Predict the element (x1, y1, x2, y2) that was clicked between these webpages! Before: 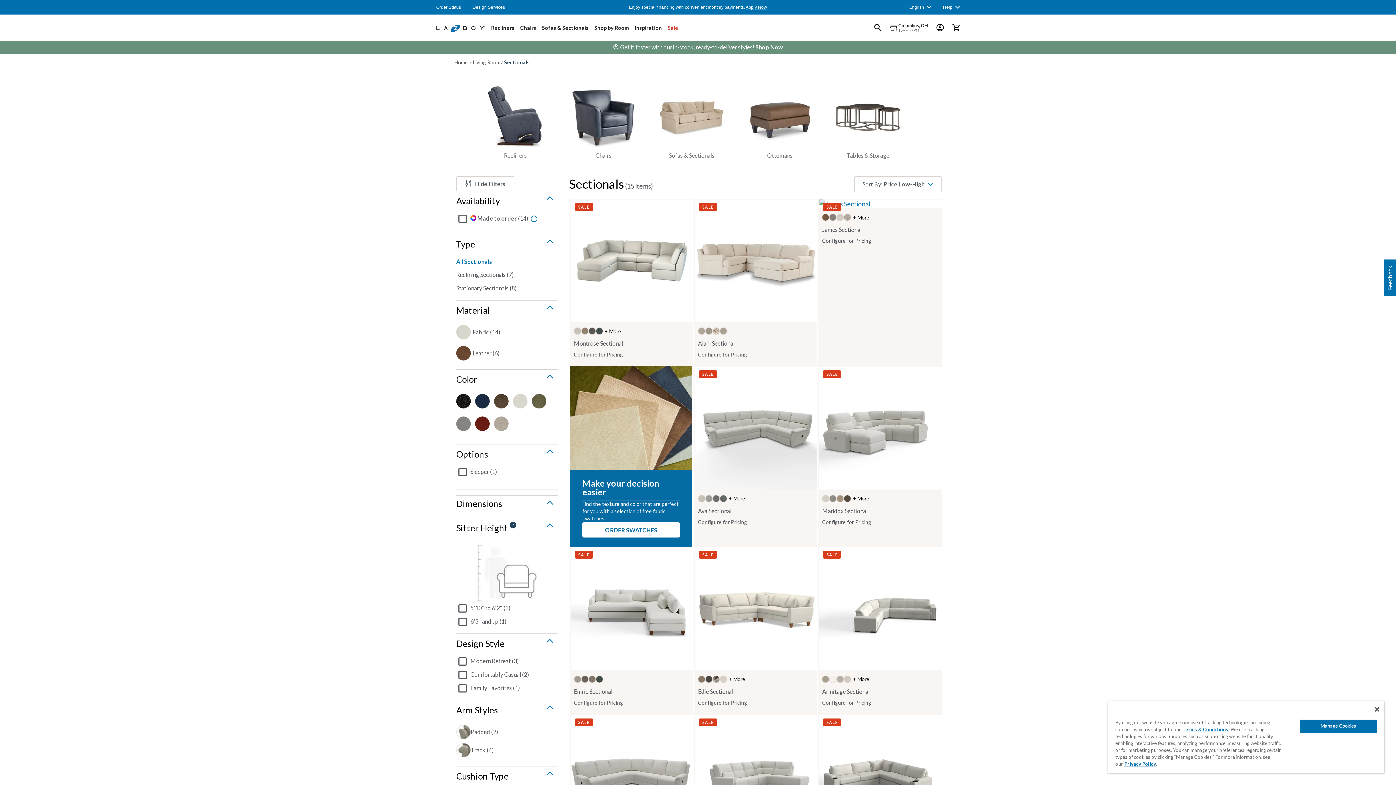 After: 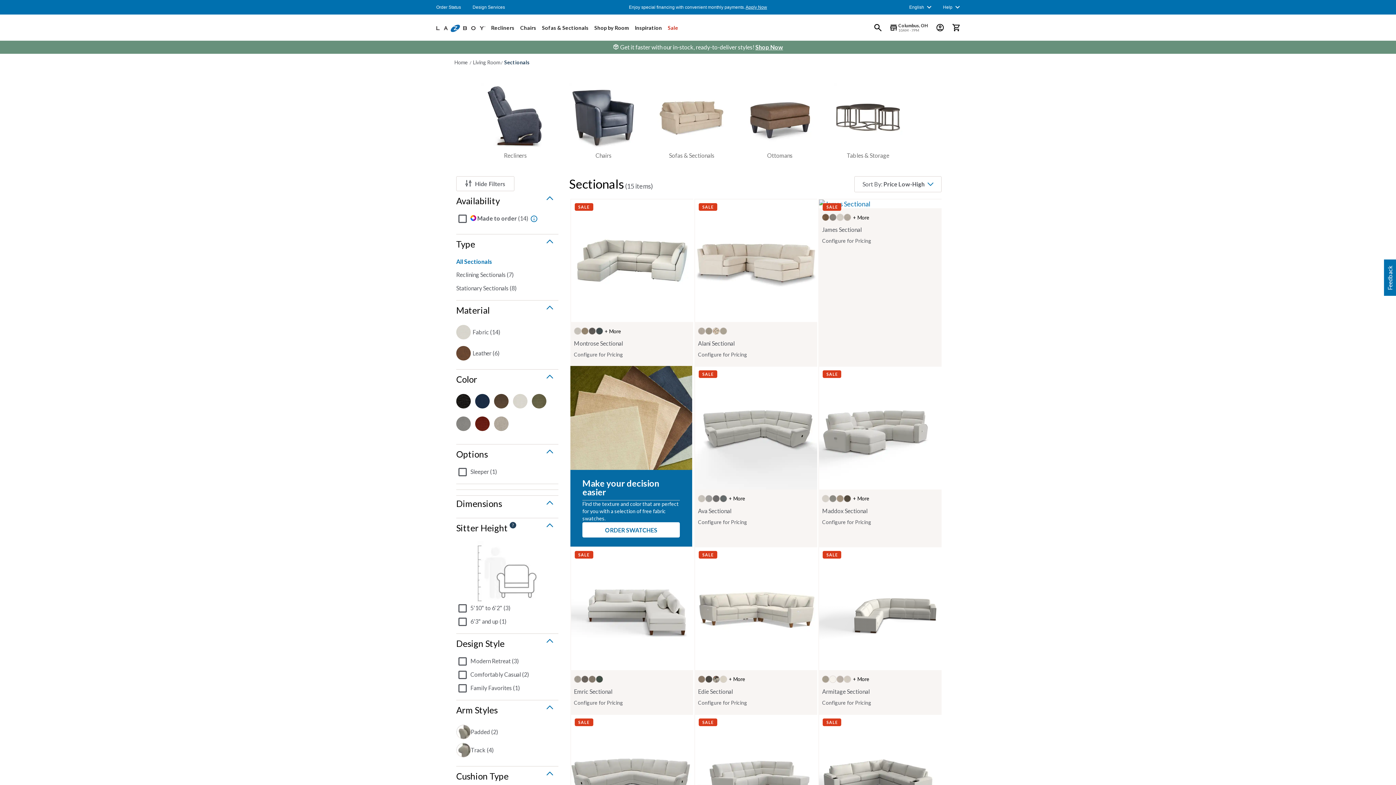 Action: label: Close bbox: (1375, 707, 1379, 712)